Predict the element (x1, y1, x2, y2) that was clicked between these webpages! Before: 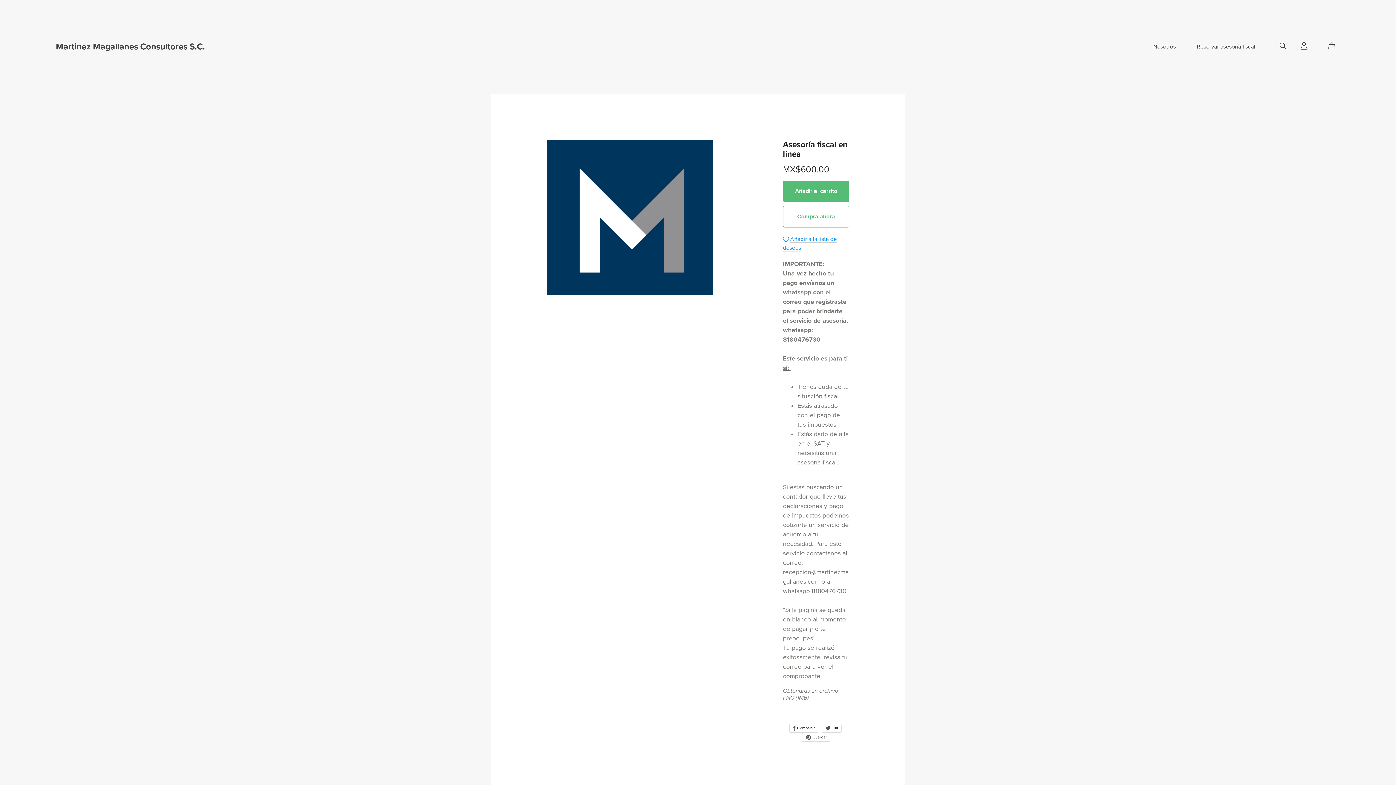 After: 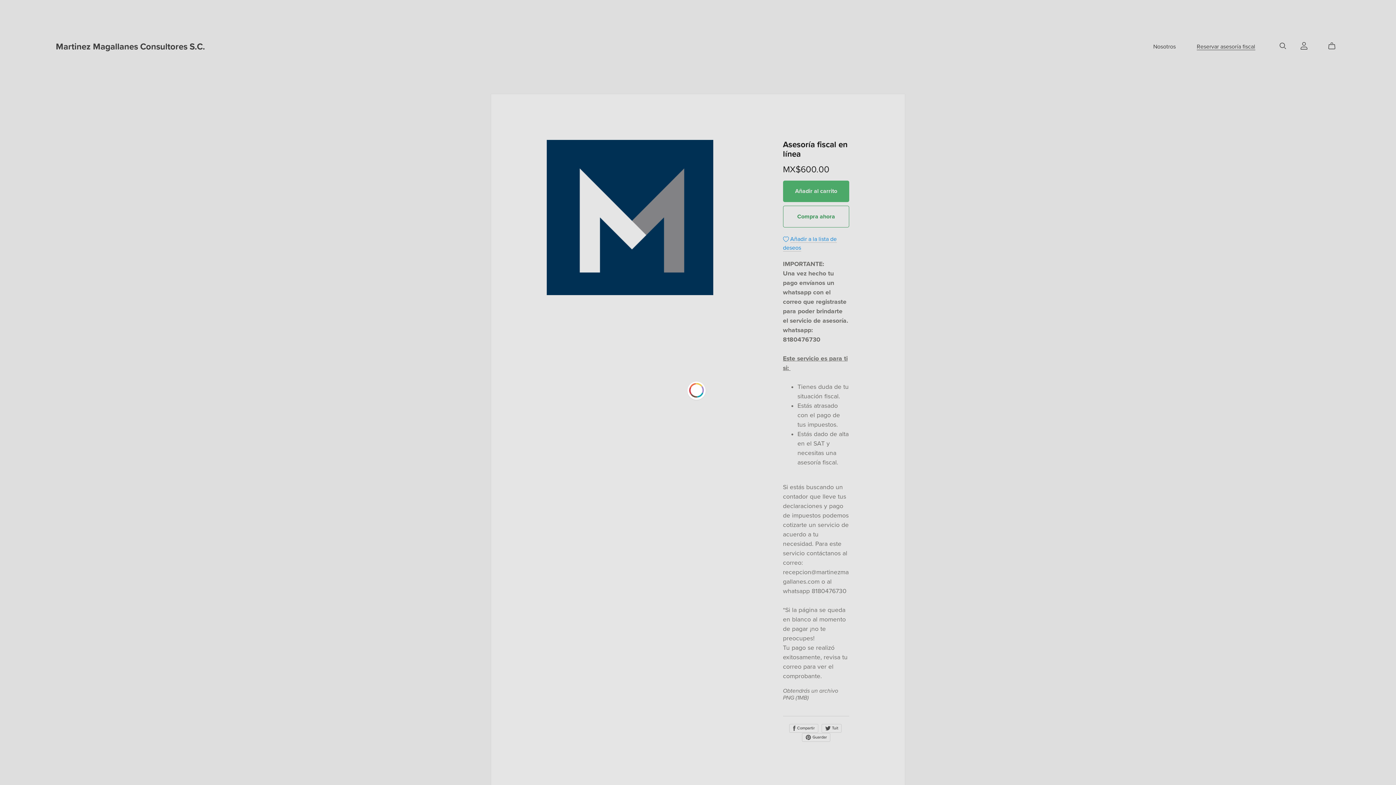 Action: label: Compra ahora bbox: (783, 205, 849, 227)